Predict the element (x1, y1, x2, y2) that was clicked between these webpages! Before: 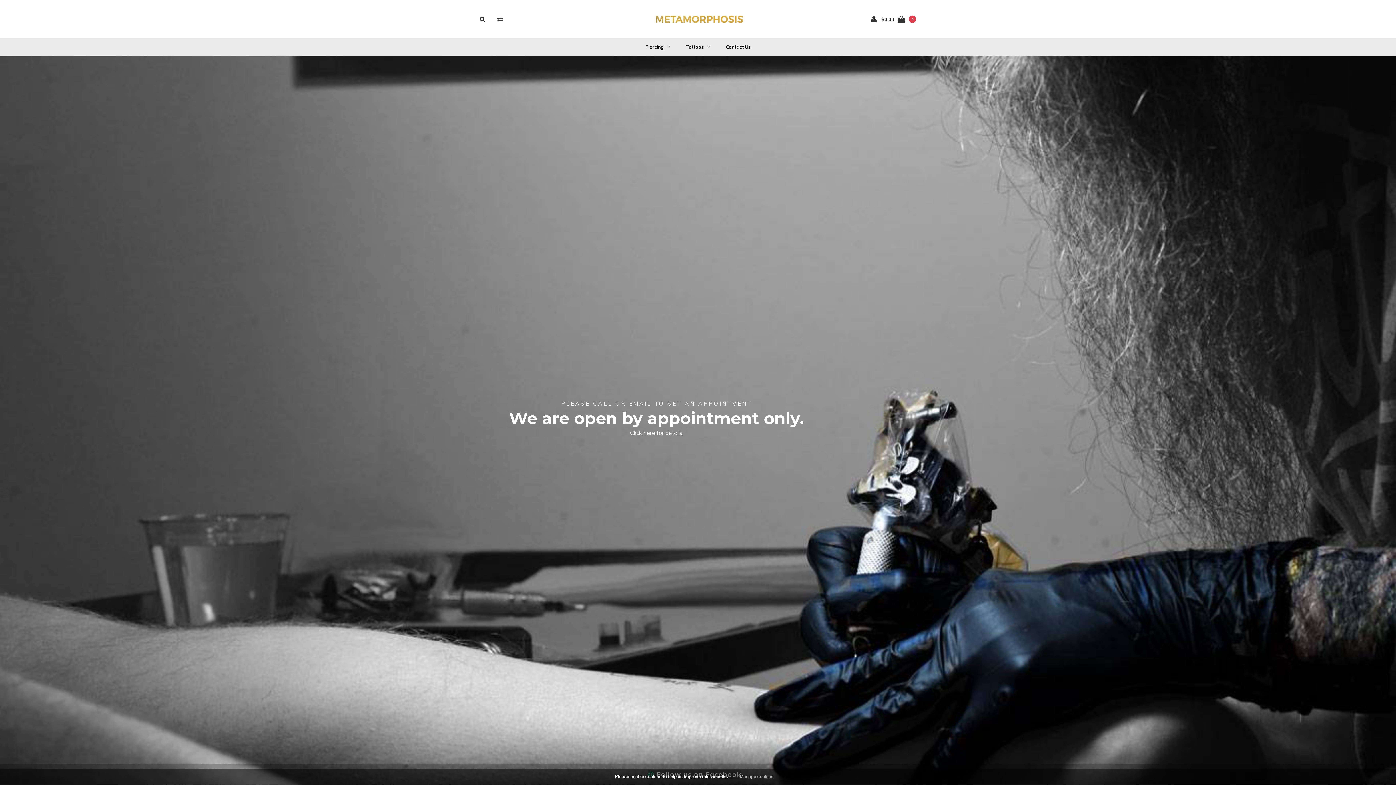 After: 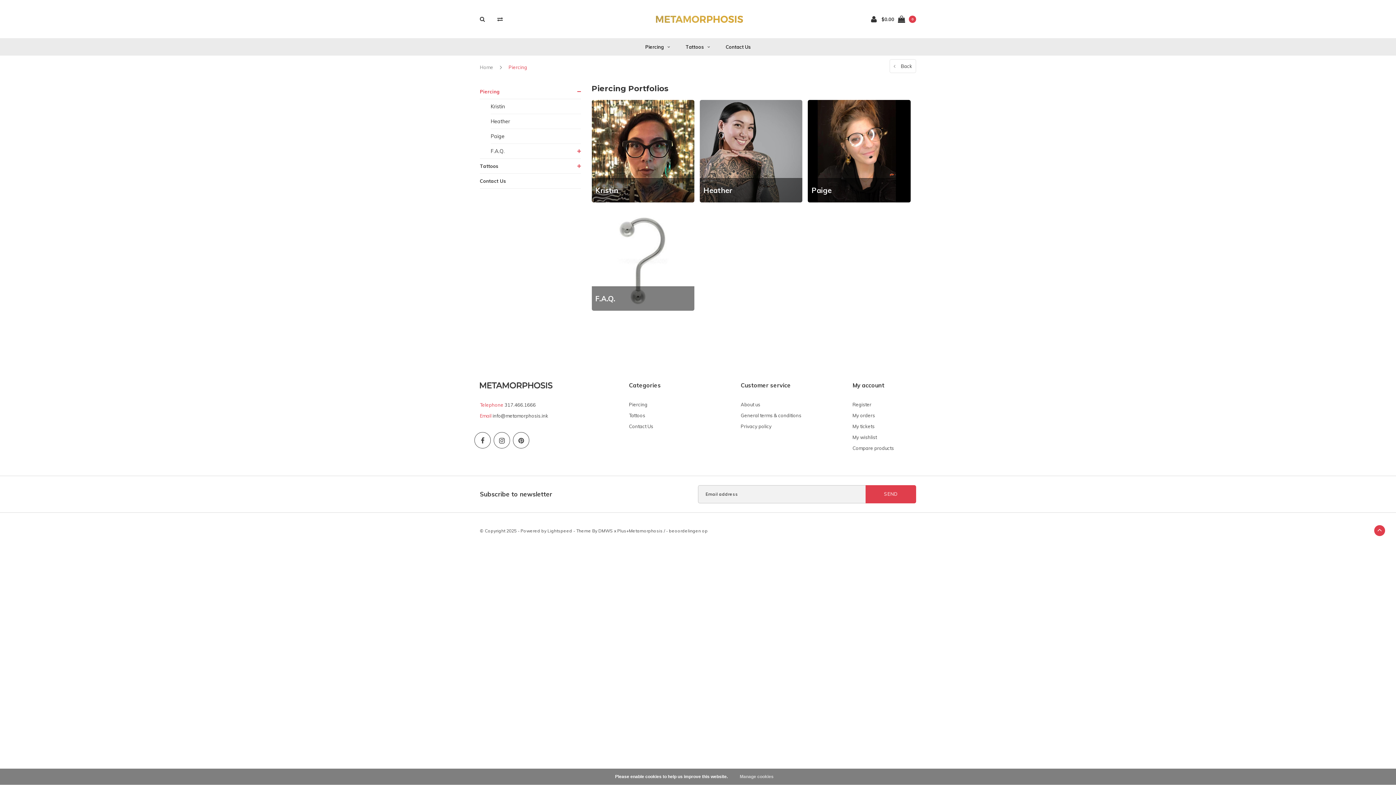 Action: label: Piercing bbox: (638, 38, 677, 55)